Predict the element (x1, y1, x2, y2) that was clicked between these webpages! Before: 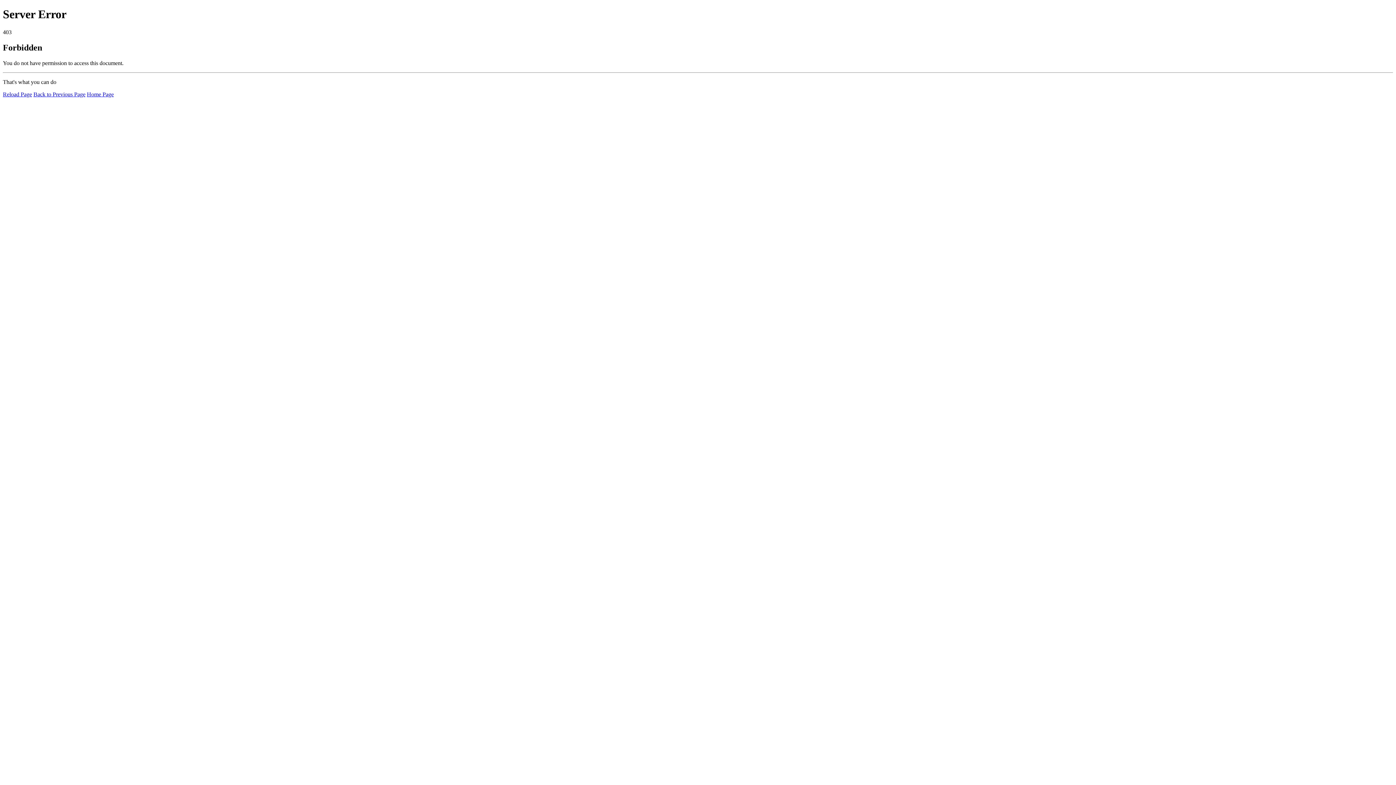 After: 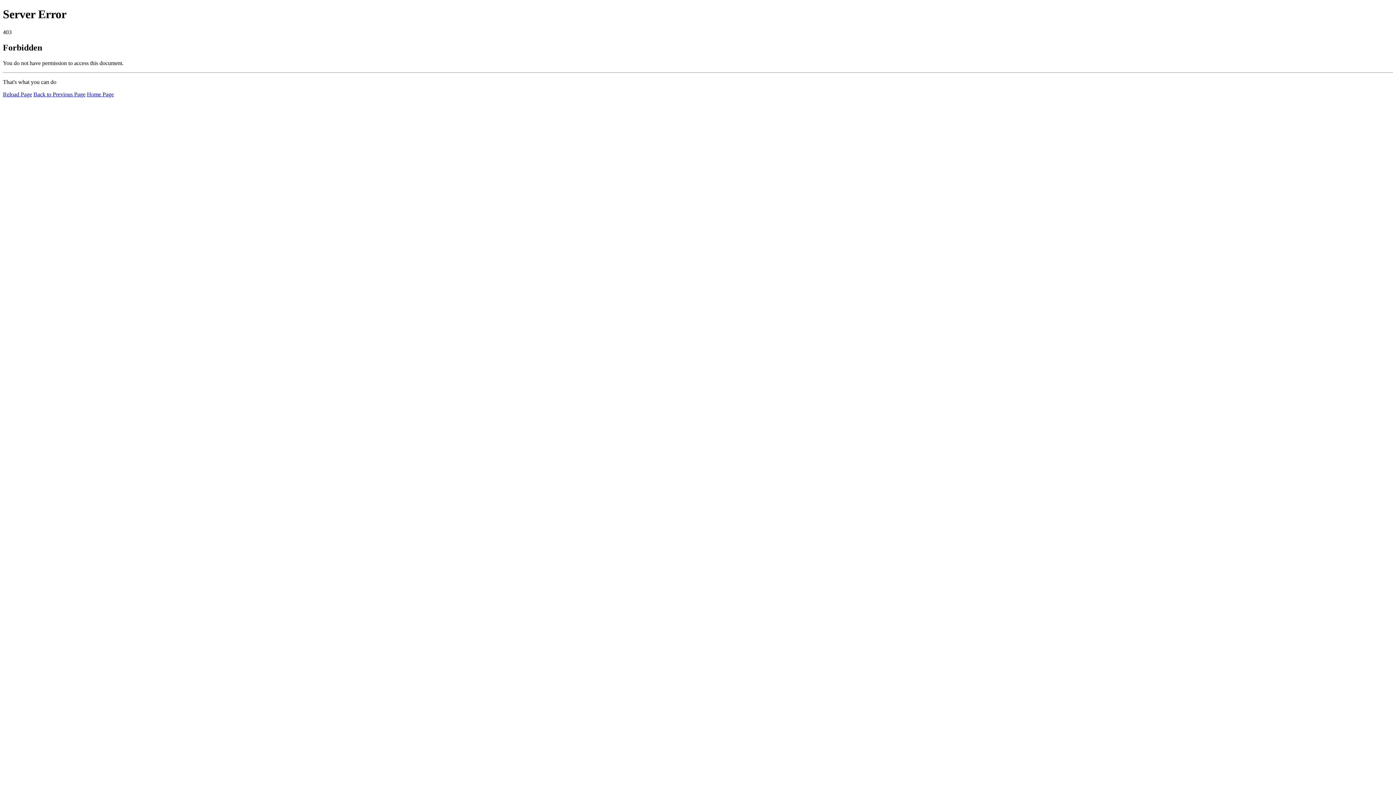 Action: label: Reload Page bbox: (2, 91, 32, 97)